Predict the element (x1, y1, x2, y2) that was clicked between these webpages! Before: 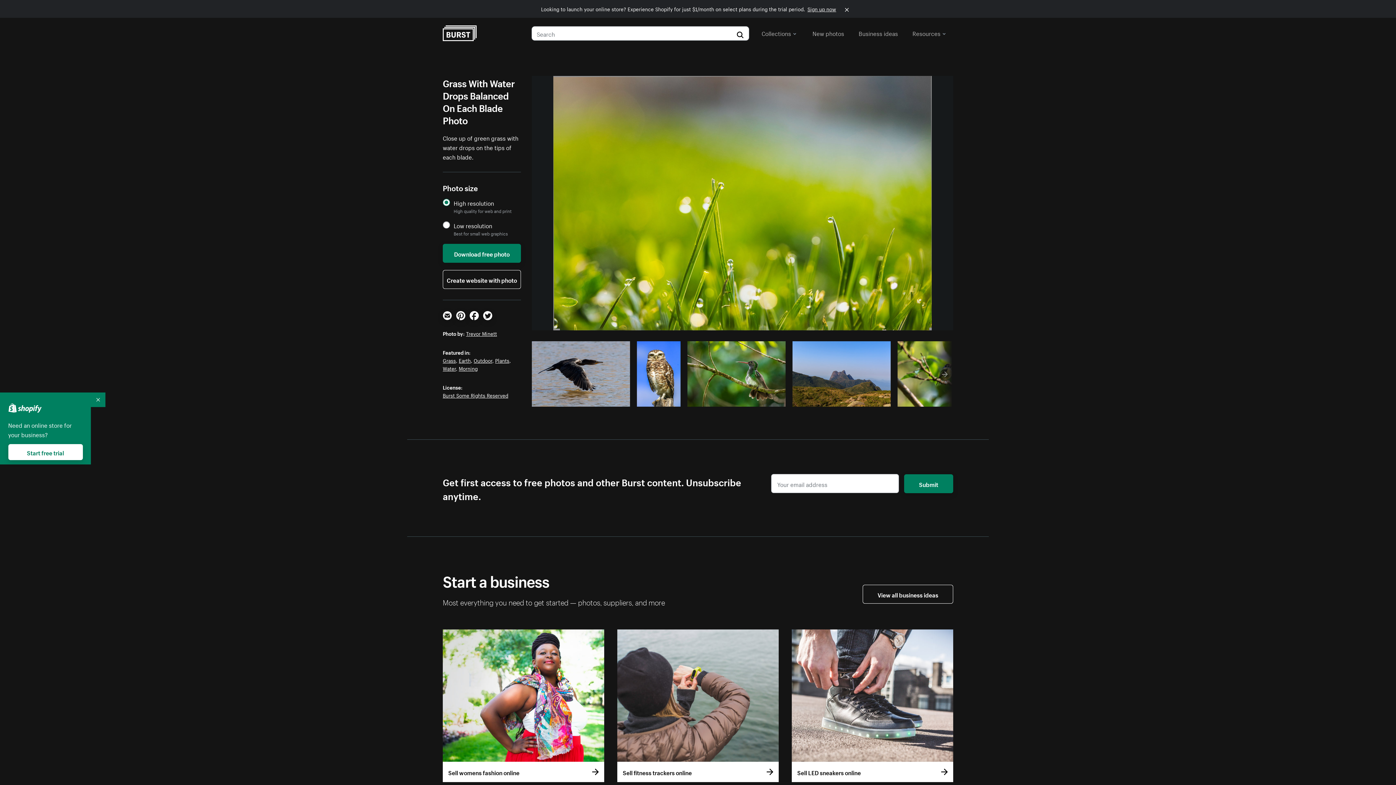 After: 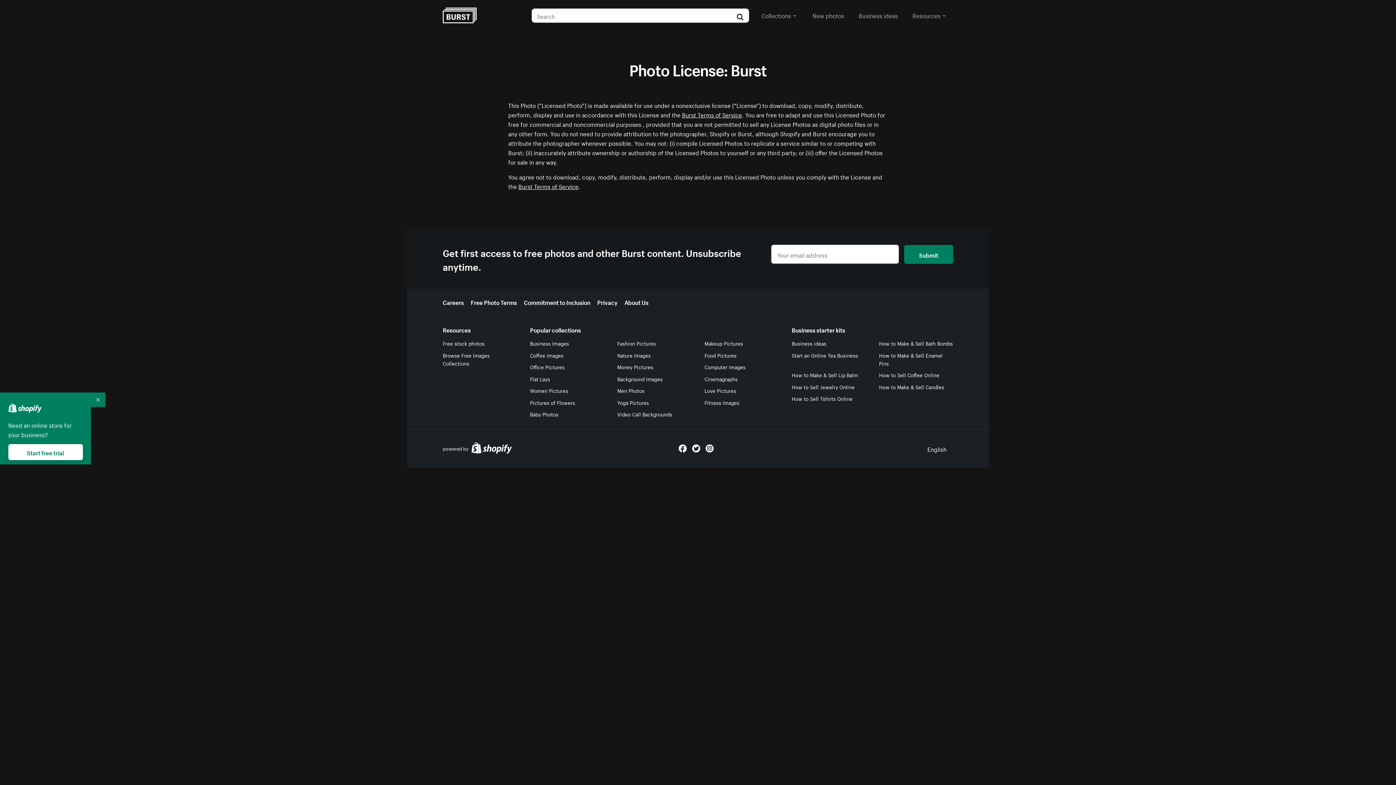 Action: label: Burst Some Rights Reserved bbox: (442, 391, 508, 399)